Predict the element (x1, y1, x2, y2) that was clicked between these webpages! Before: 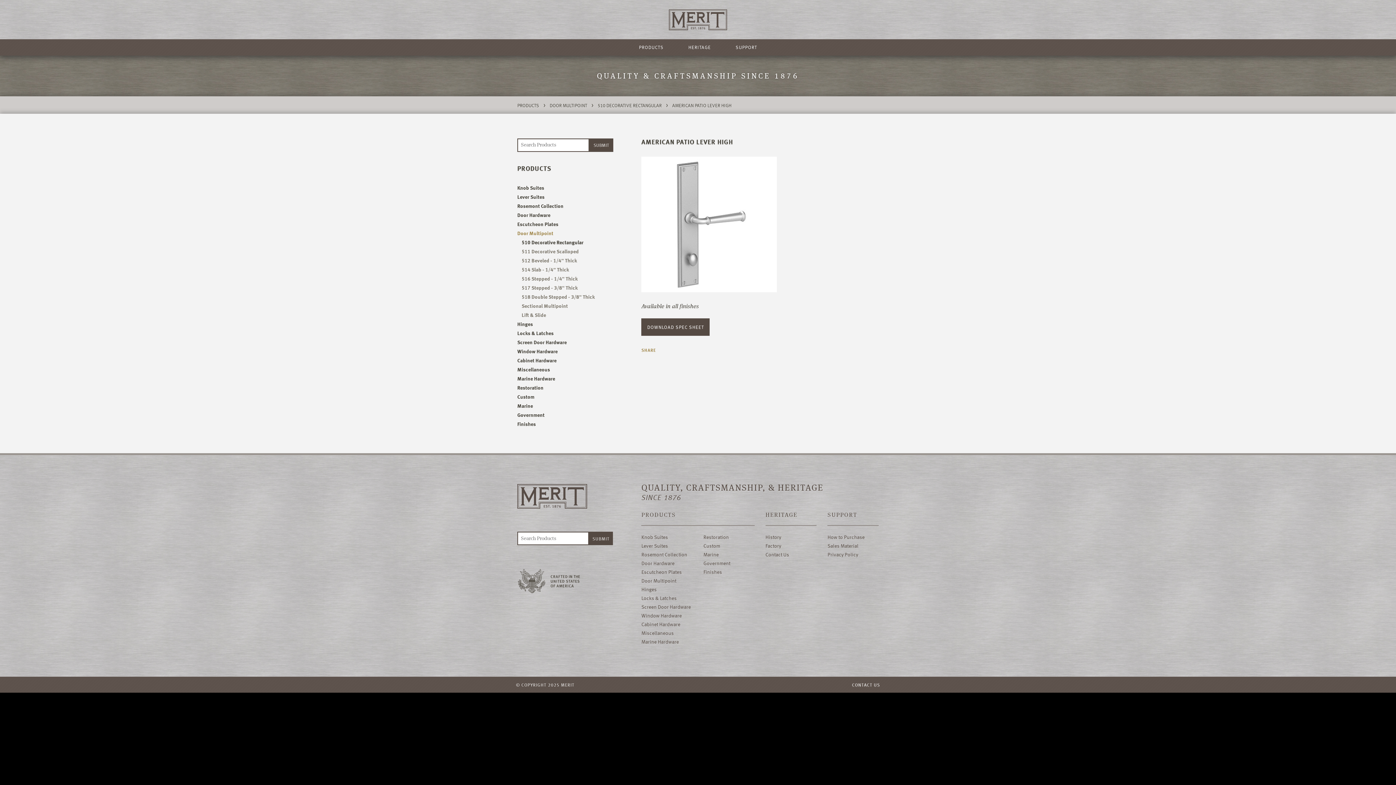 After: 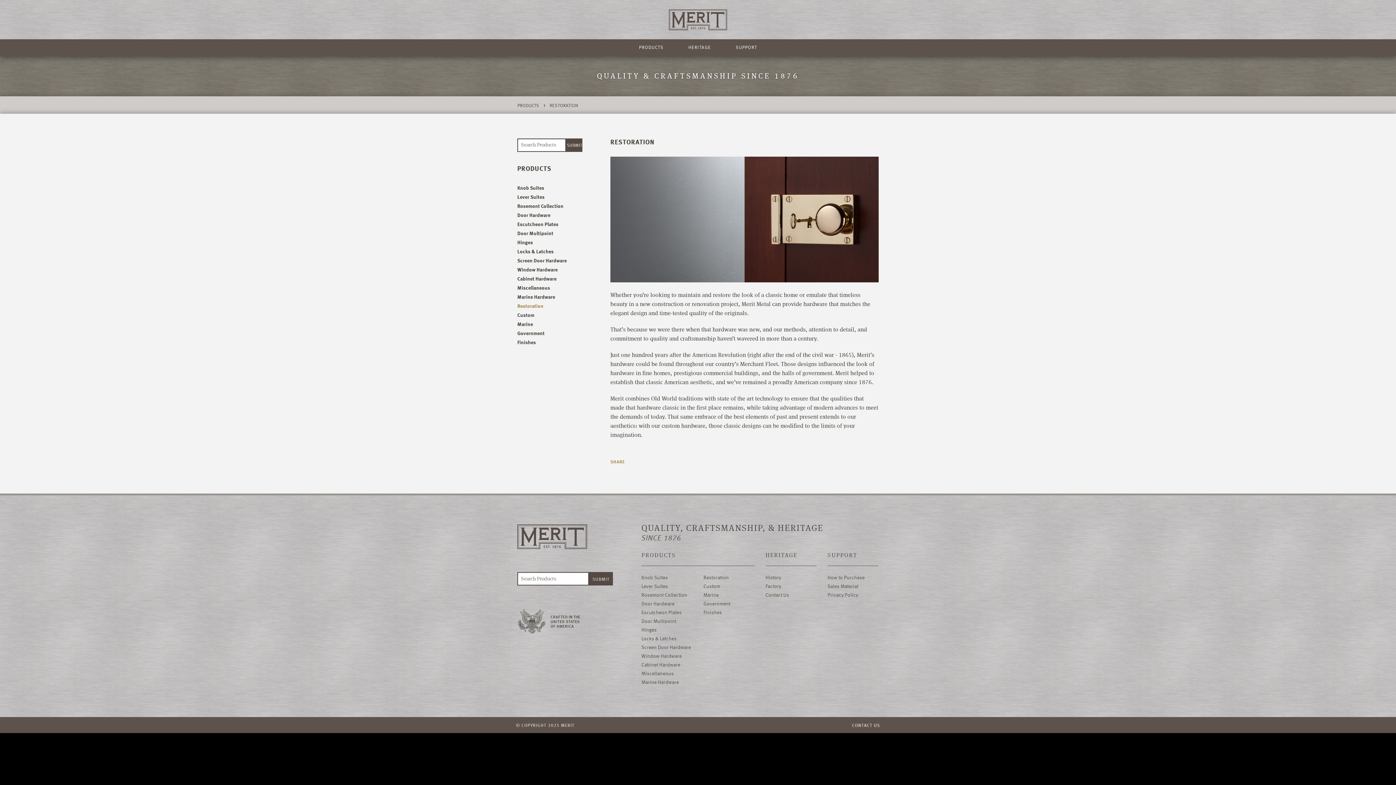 Action: bbox: (703, 533, 729, 541) label: Restoration